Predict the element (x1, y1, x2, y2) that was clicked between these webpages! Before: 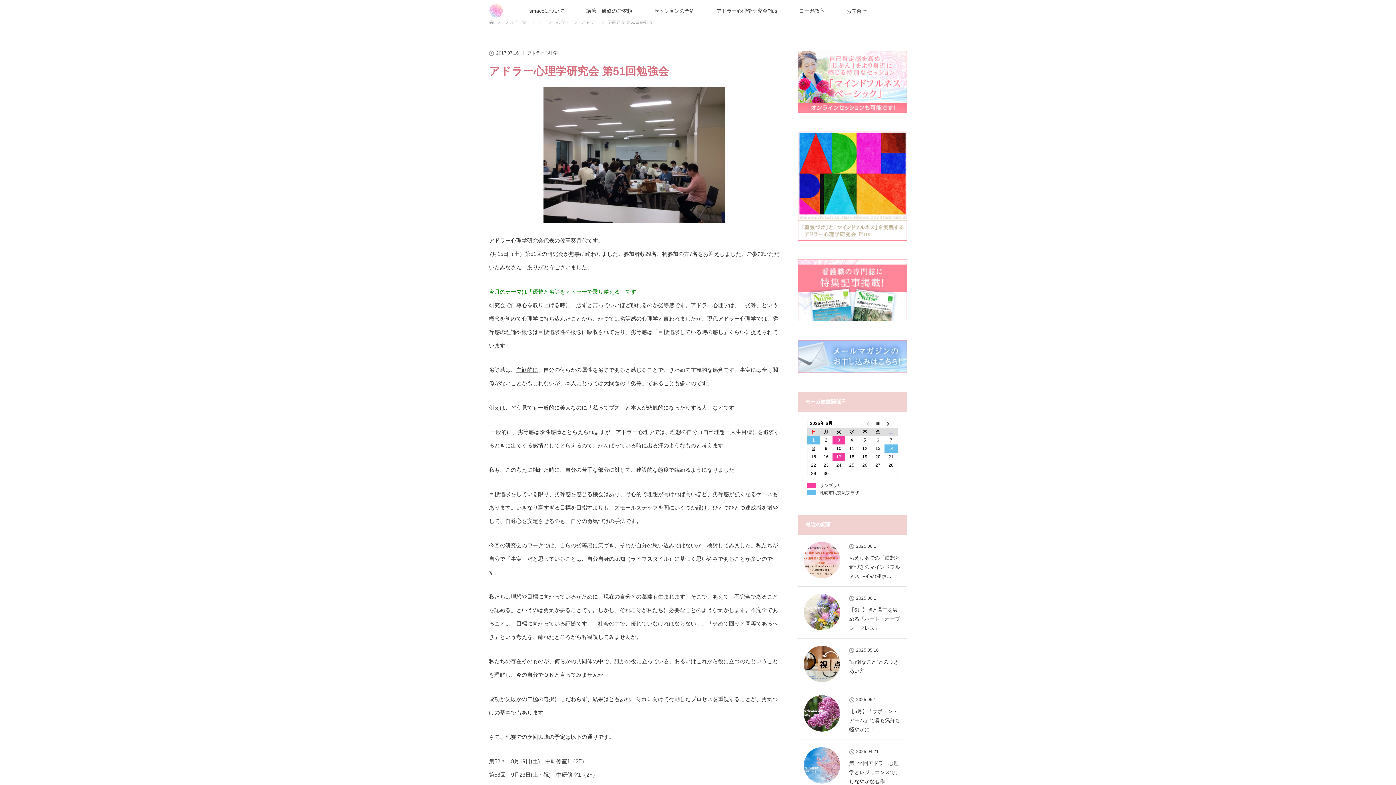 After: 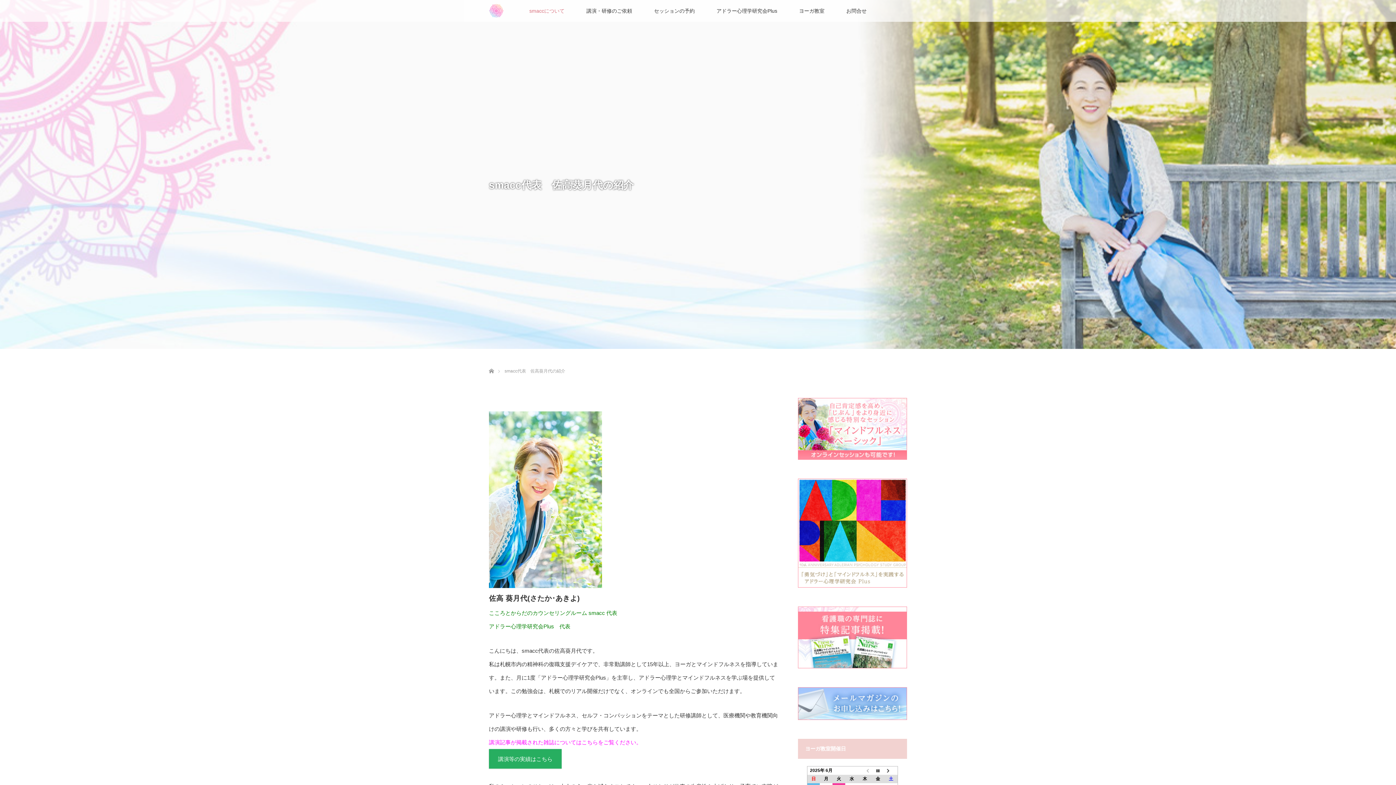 Action: bbox: (518, 0, 575, 21) label: smaccについて